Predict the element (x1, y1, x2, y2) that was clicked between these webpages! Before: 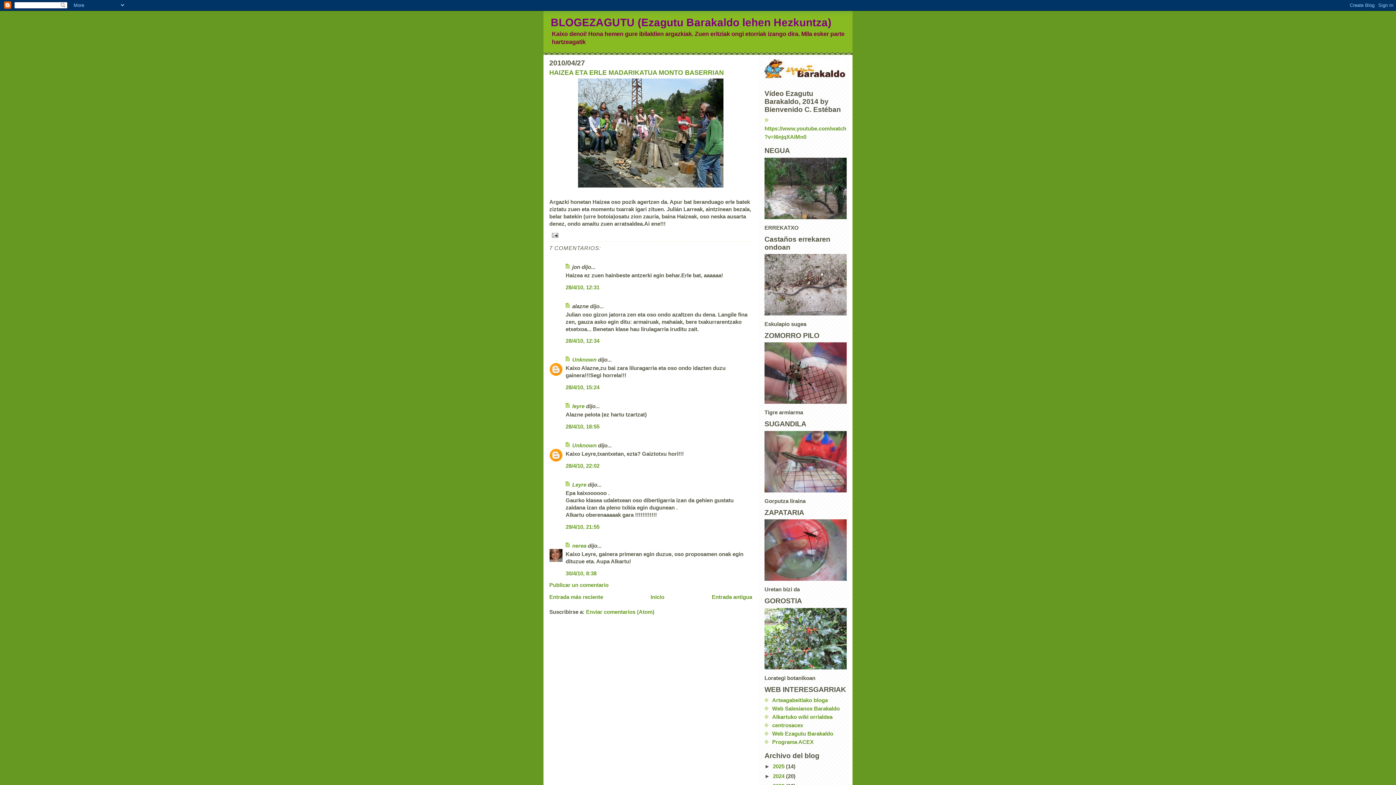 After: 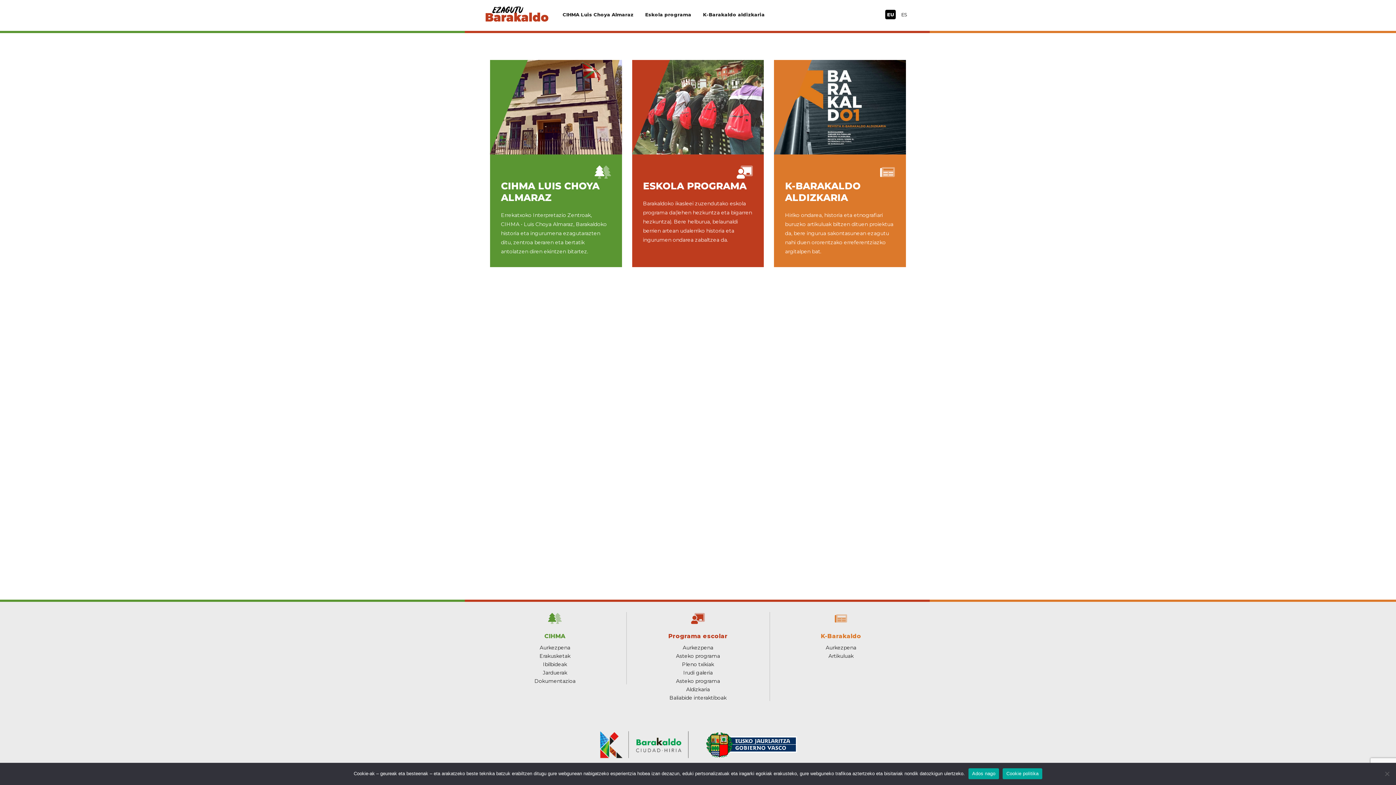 Action: label: Web Ezagutu Barakaldo bbox: (772, 731, 833, 737)